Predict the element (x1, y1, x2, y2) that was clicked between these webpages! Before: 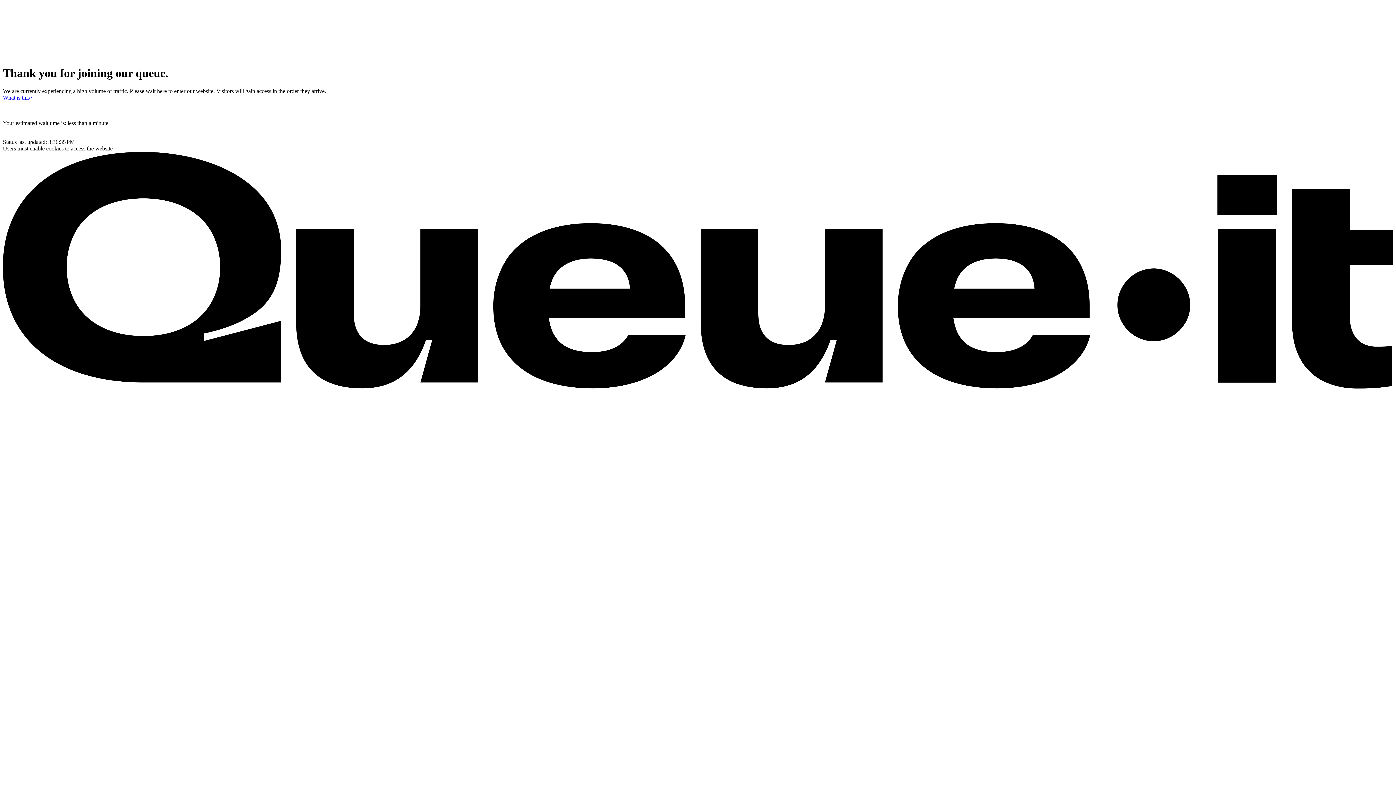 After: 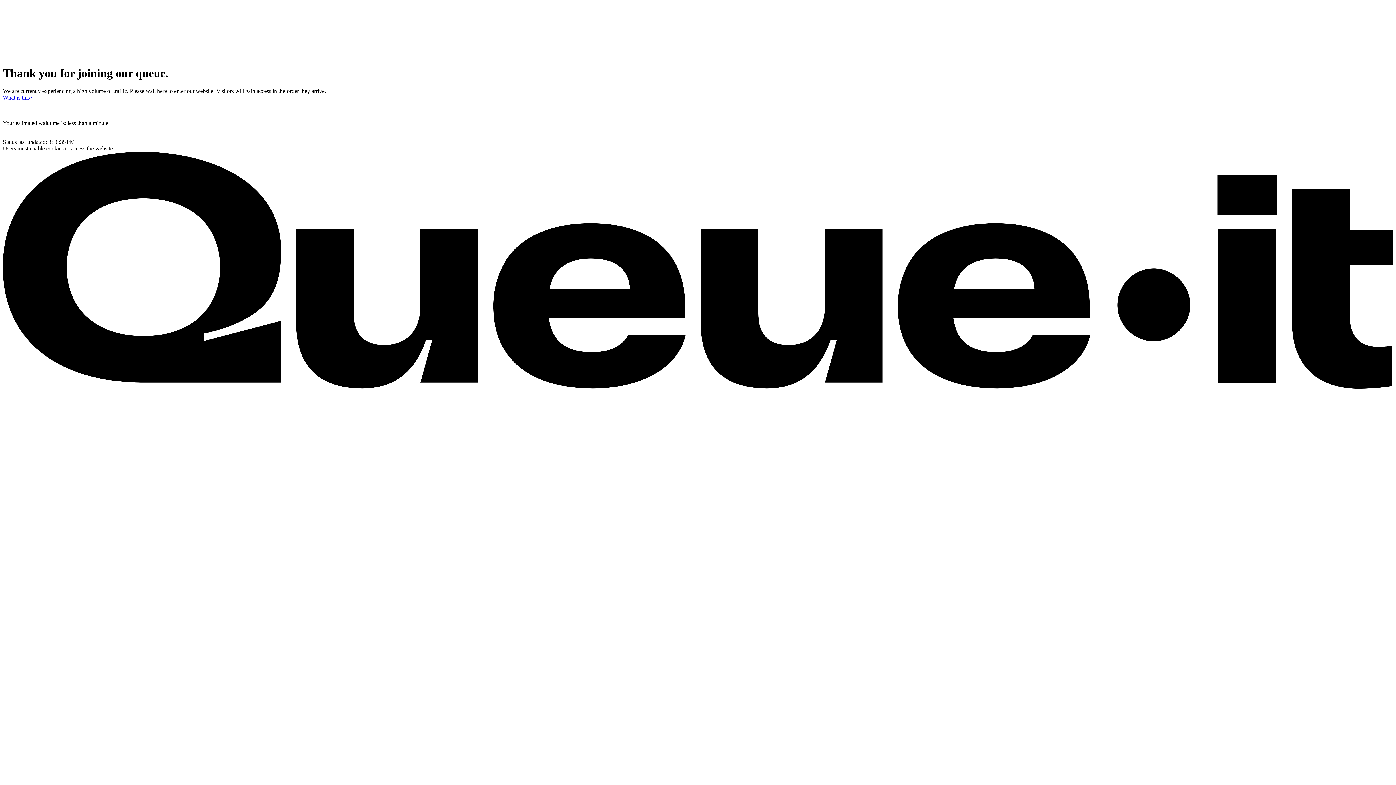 Action: label: What is this? Learn what a waiting room is and how it works. Opens in a new tab. bbox: (2, 94, 32, 100)